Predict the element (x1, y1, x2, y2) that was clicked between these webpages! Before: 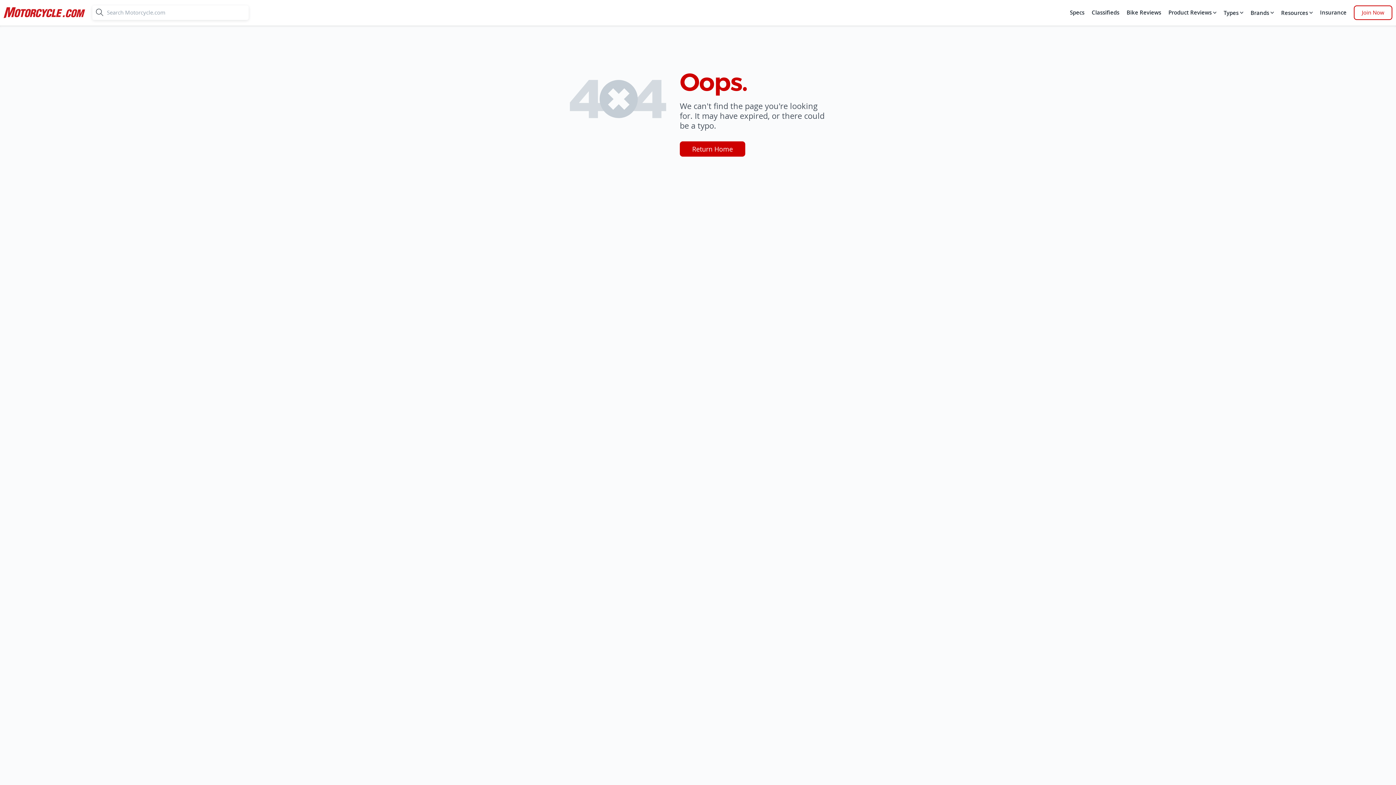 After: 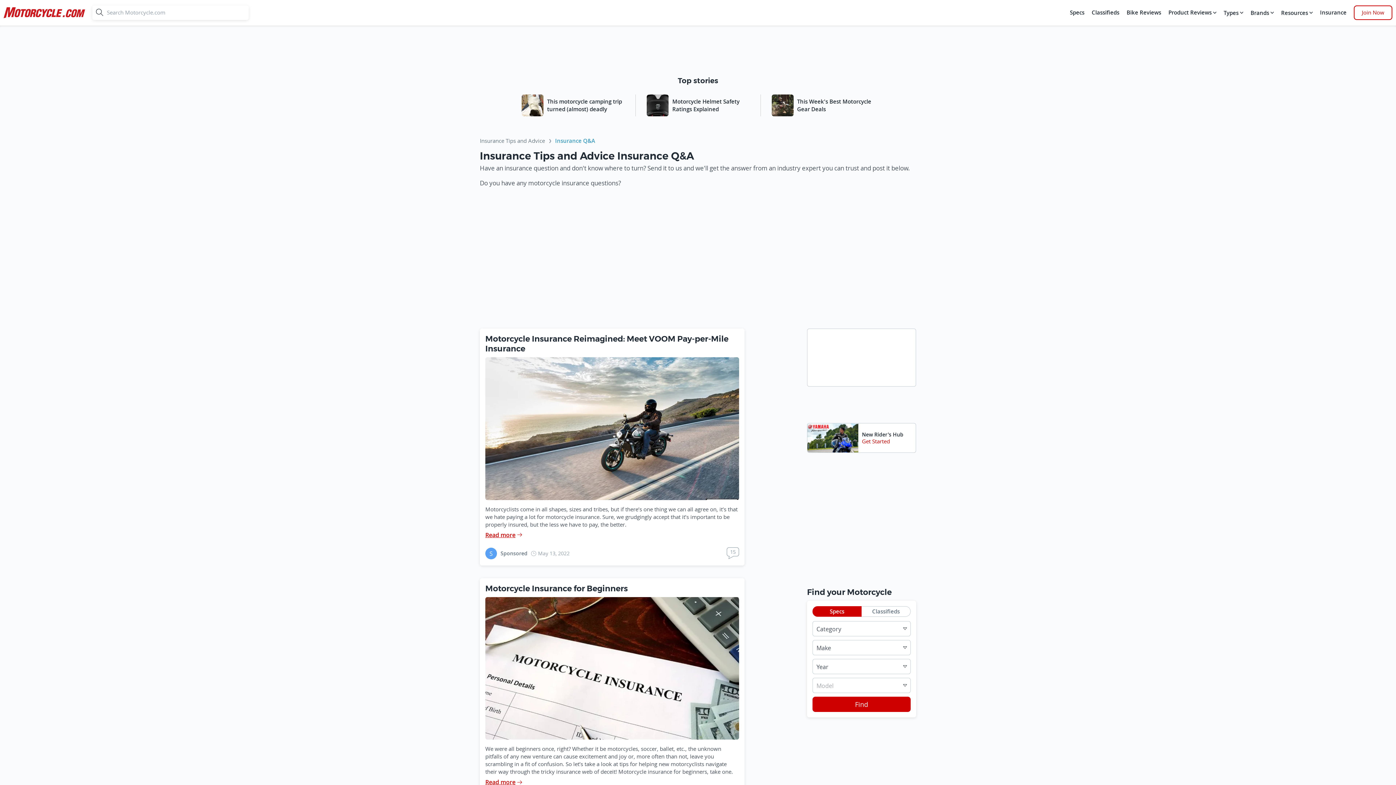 Action: label: Insurance bbox: (1318, 5, 1348, 20)